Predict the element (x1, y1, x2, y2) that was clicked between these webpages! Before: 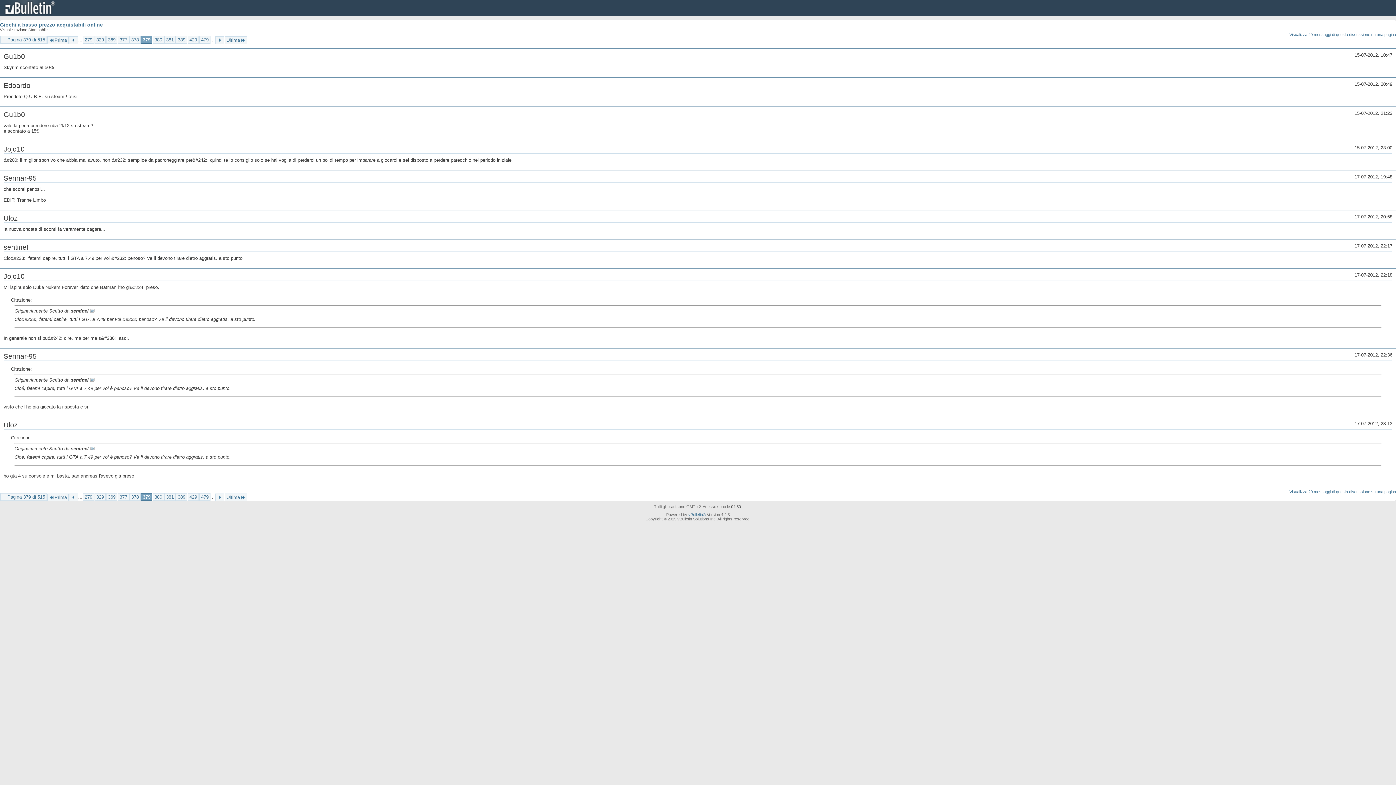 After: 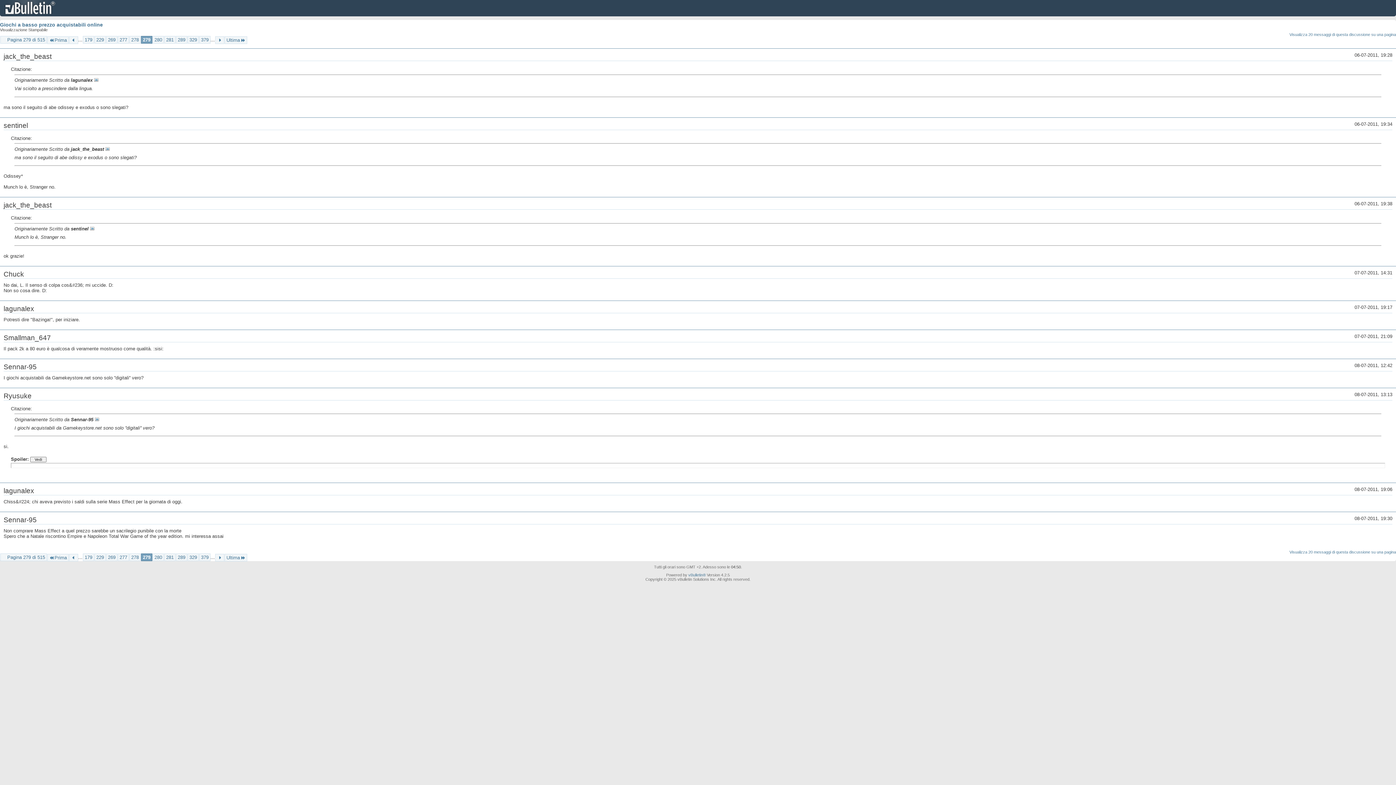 Action: bbox: (82, 36, 94, 43) label: 279